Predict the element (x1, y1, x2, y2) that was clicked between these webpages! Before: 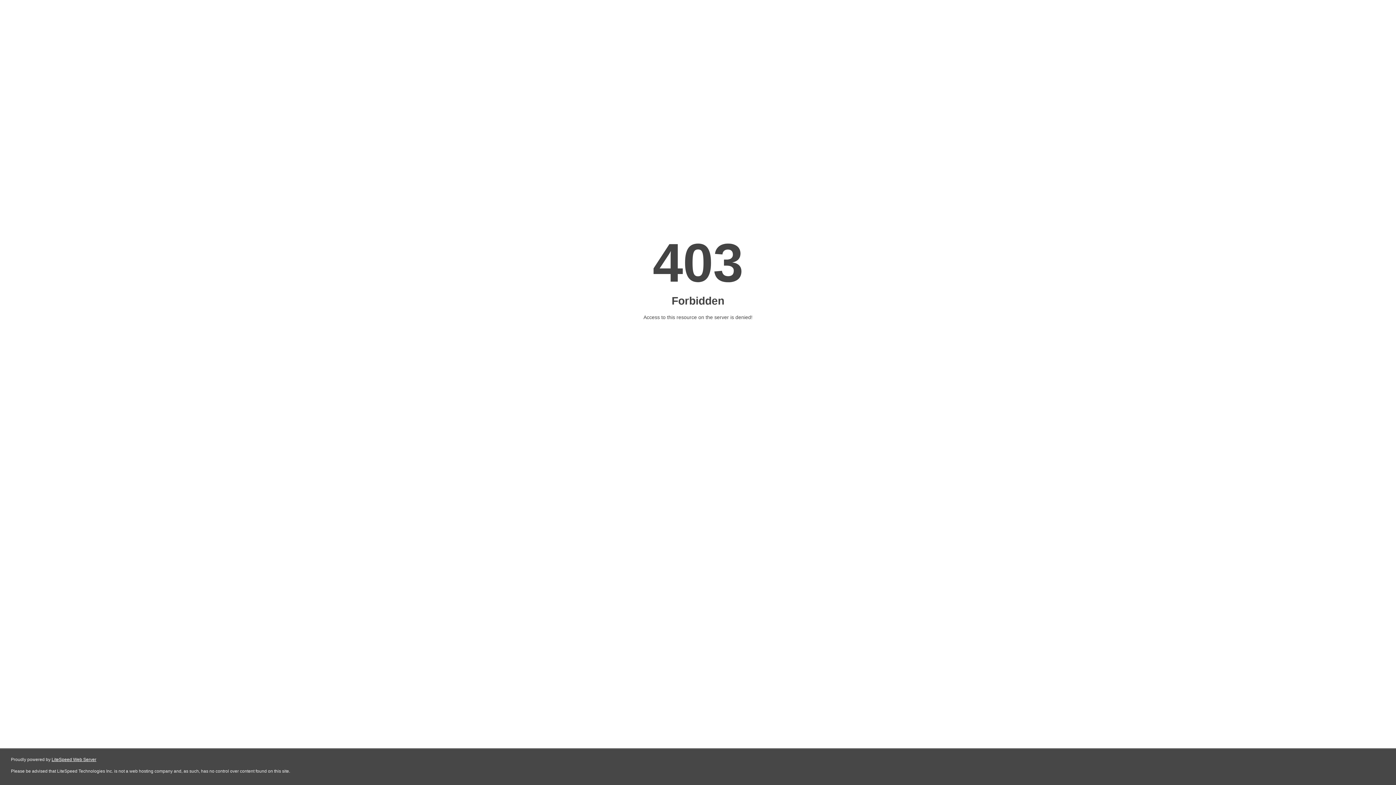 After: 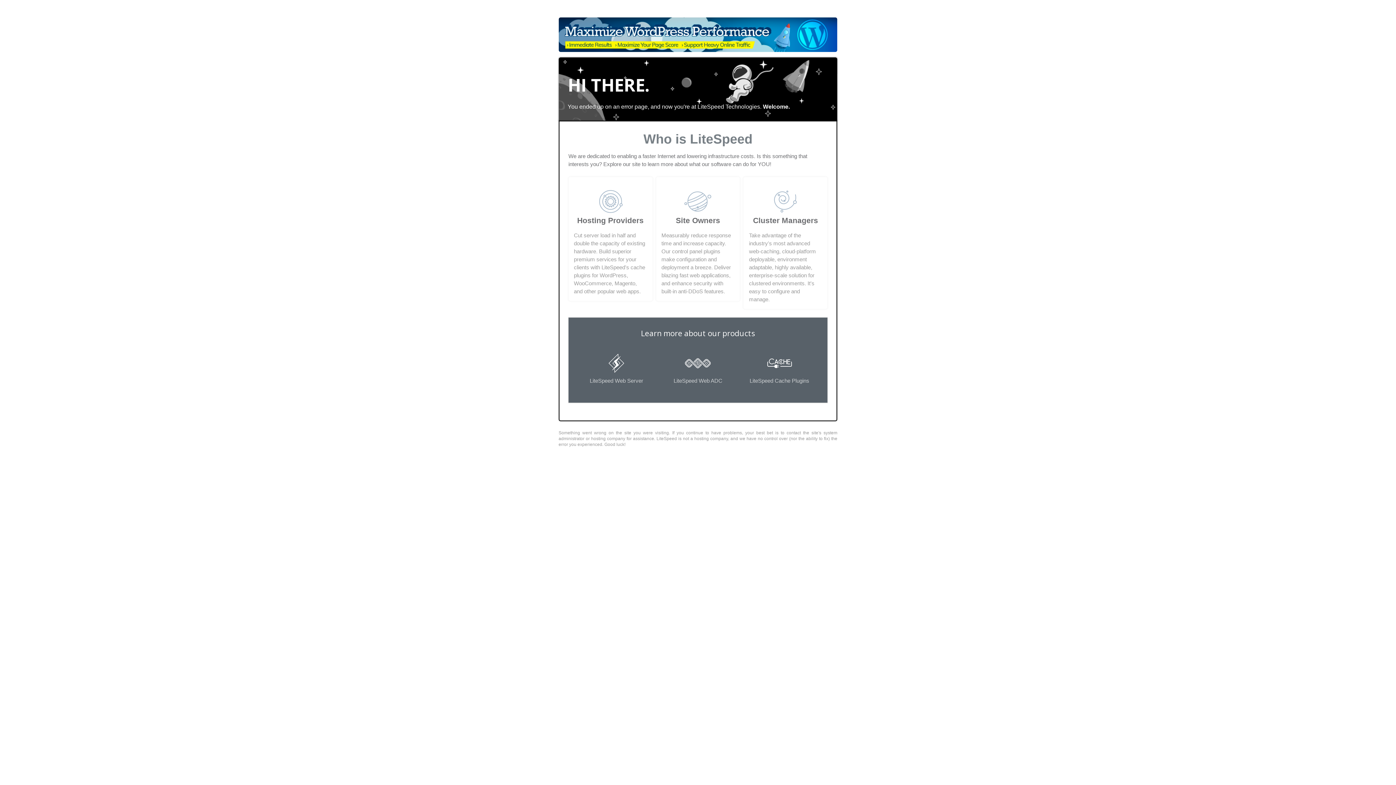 Action: label: LiteSpeed Web Server bbox: (51, 757, 96, 762)